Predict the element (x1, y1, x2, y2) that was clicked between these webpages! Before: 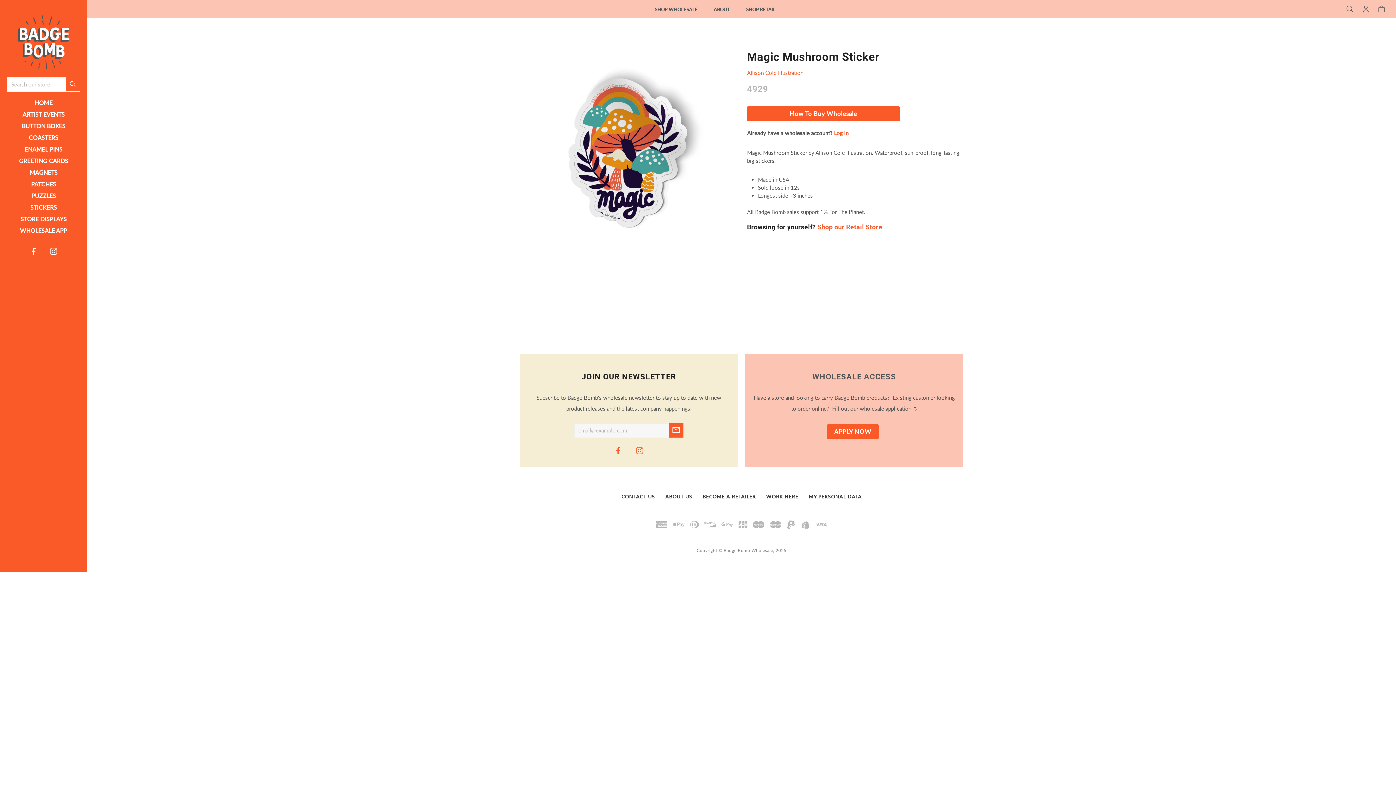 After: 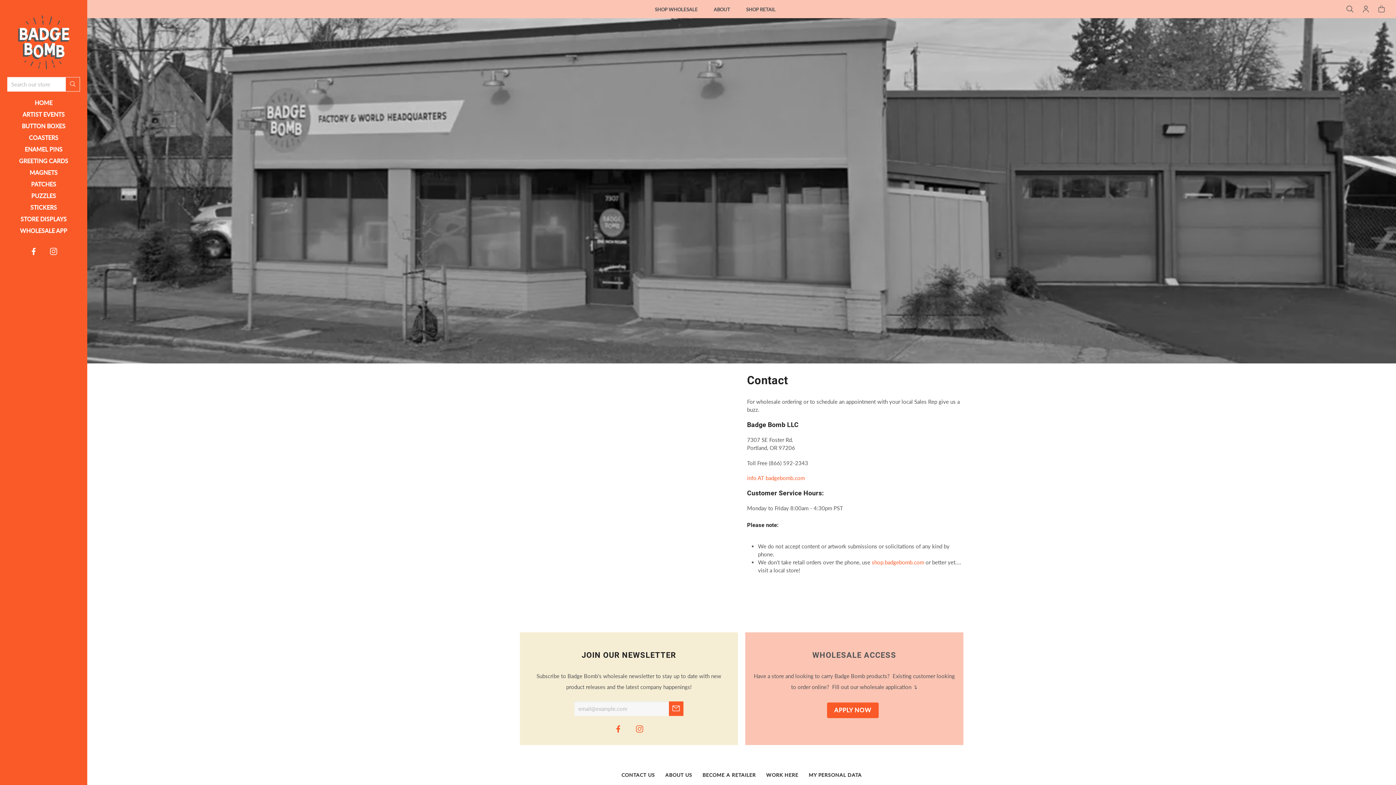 Action: label: CONTACT US bbox: (621, 493, 655, 499)